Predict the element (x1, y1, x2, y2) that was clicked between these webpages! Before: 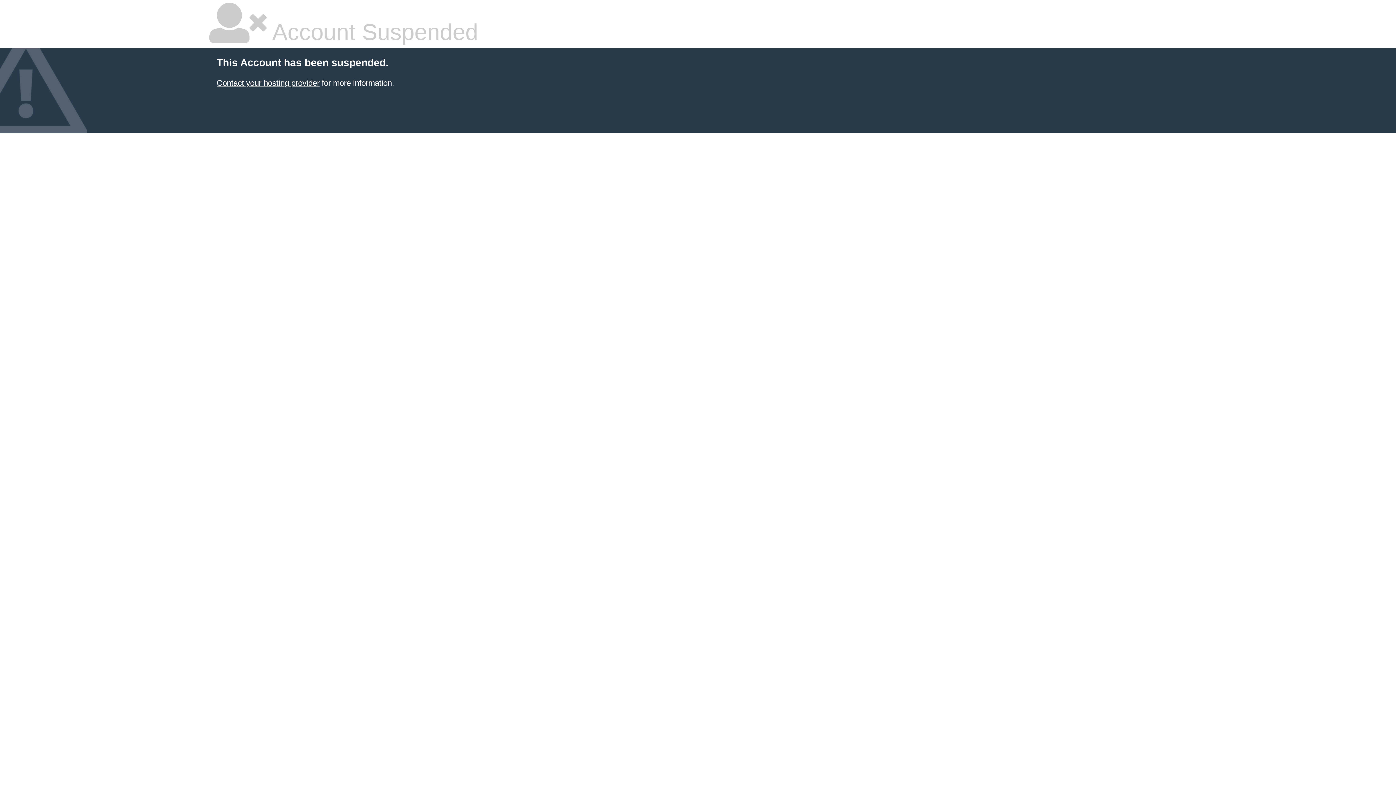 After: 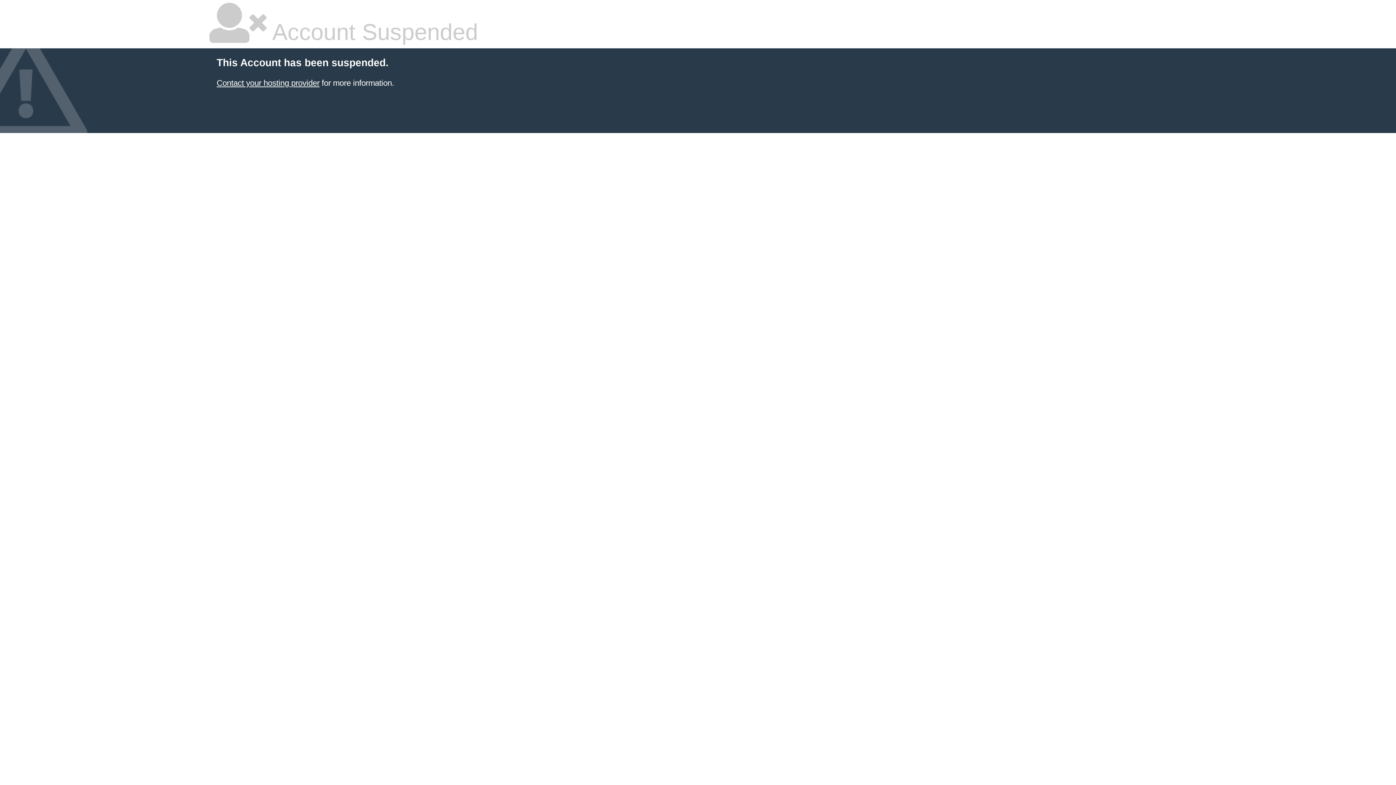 Action: label: Contact your hosting provider bbox: (216, 78, 319, 87)